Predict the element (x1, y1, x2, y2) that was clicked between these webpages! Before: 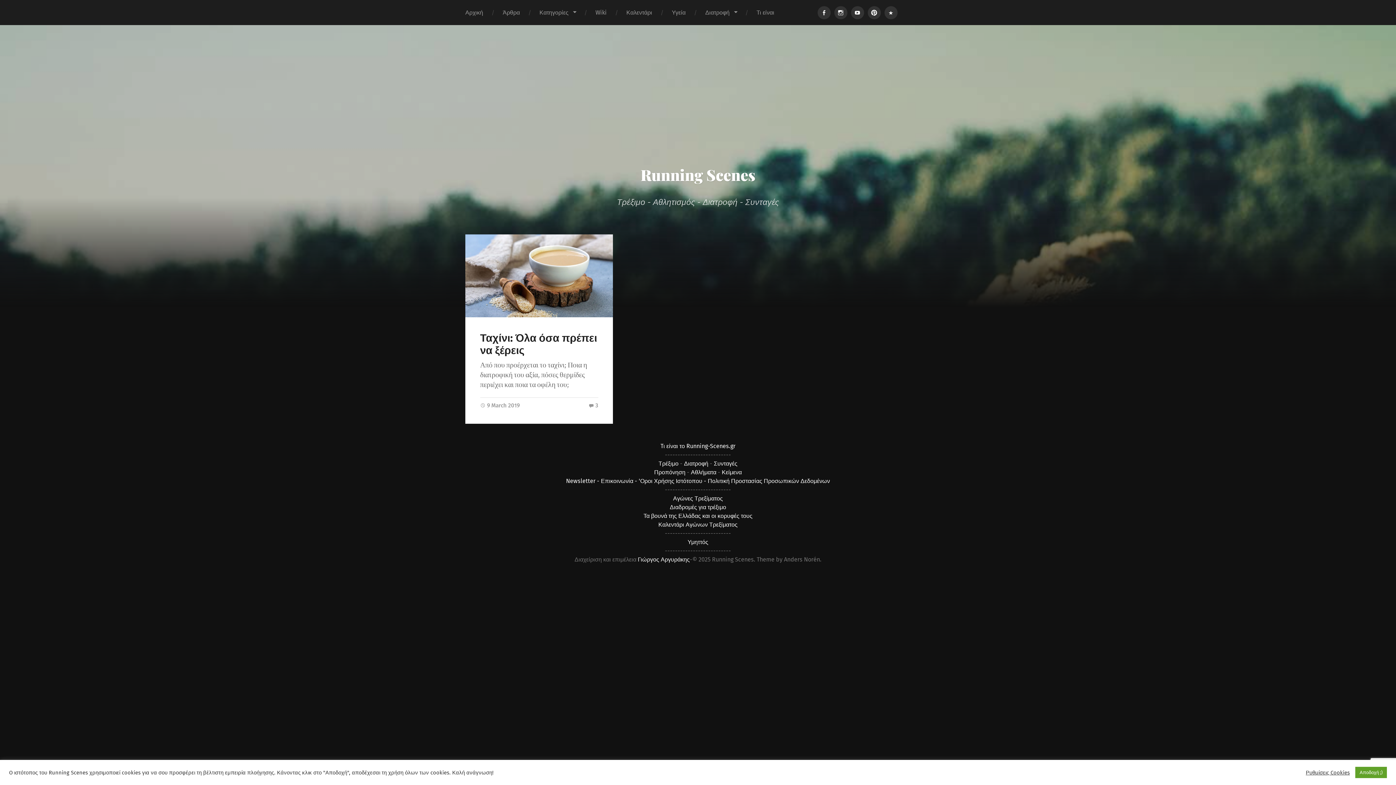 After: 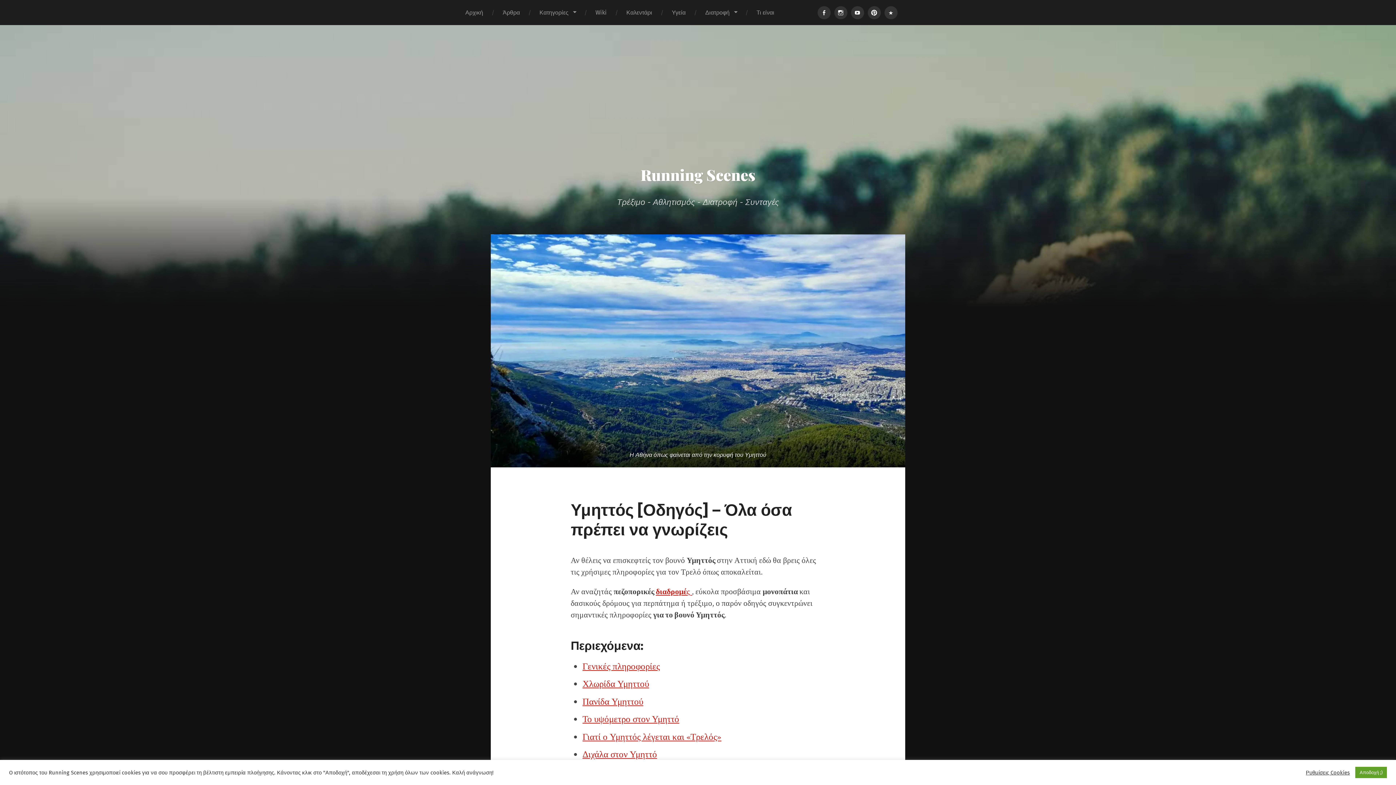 Action: label: Υμηττός bbox: (687, 538, 708, 545)